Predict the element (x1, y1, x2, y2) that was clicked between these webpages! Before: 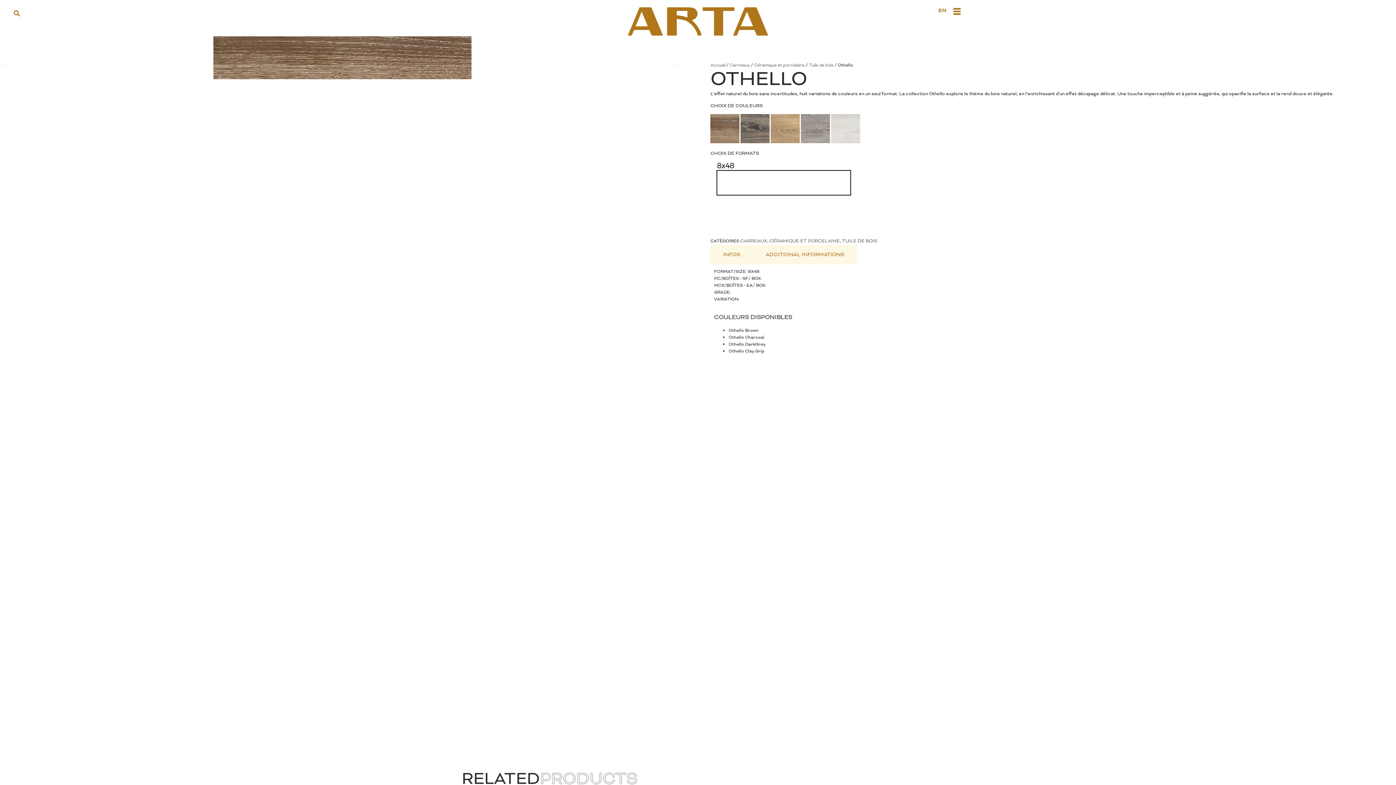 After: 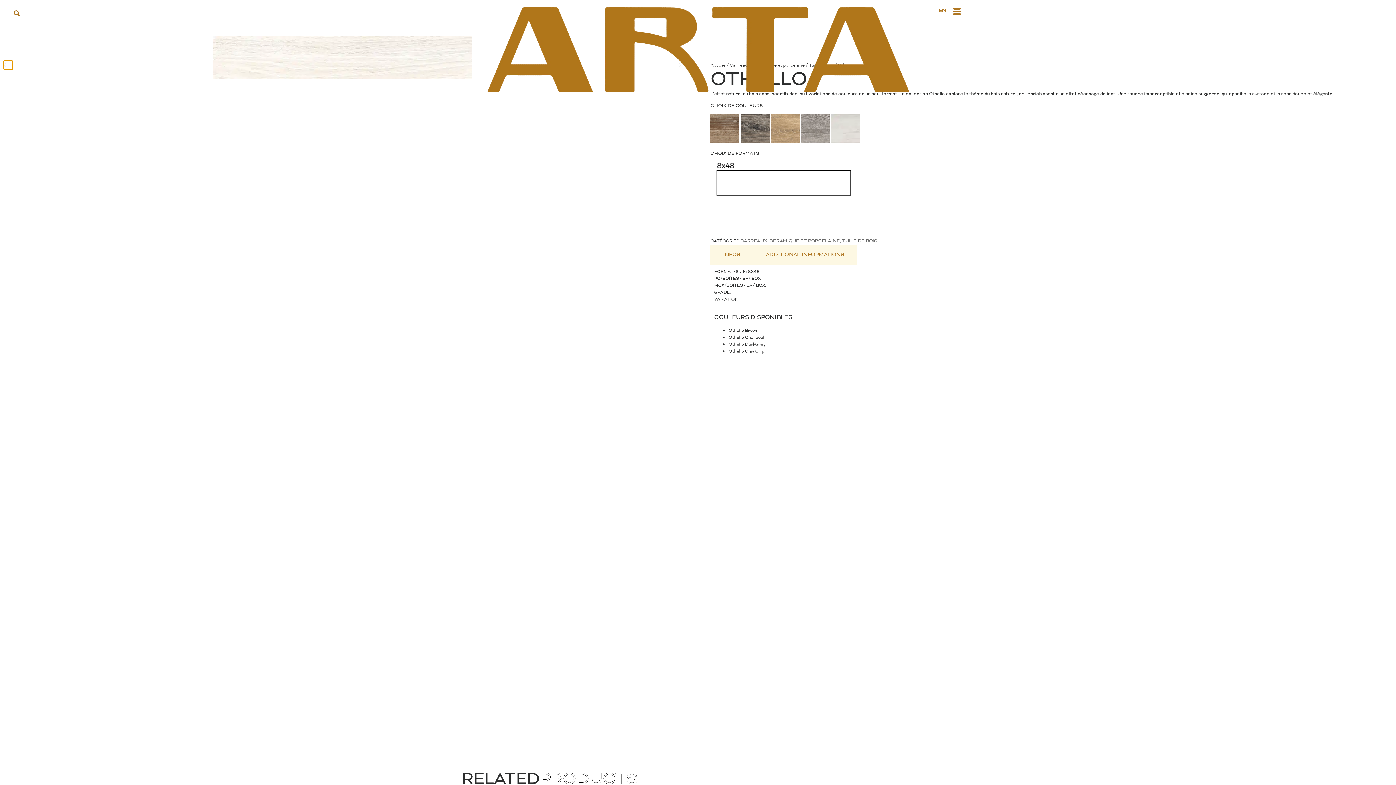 Action: bbox: (3, 60, 12, 69)